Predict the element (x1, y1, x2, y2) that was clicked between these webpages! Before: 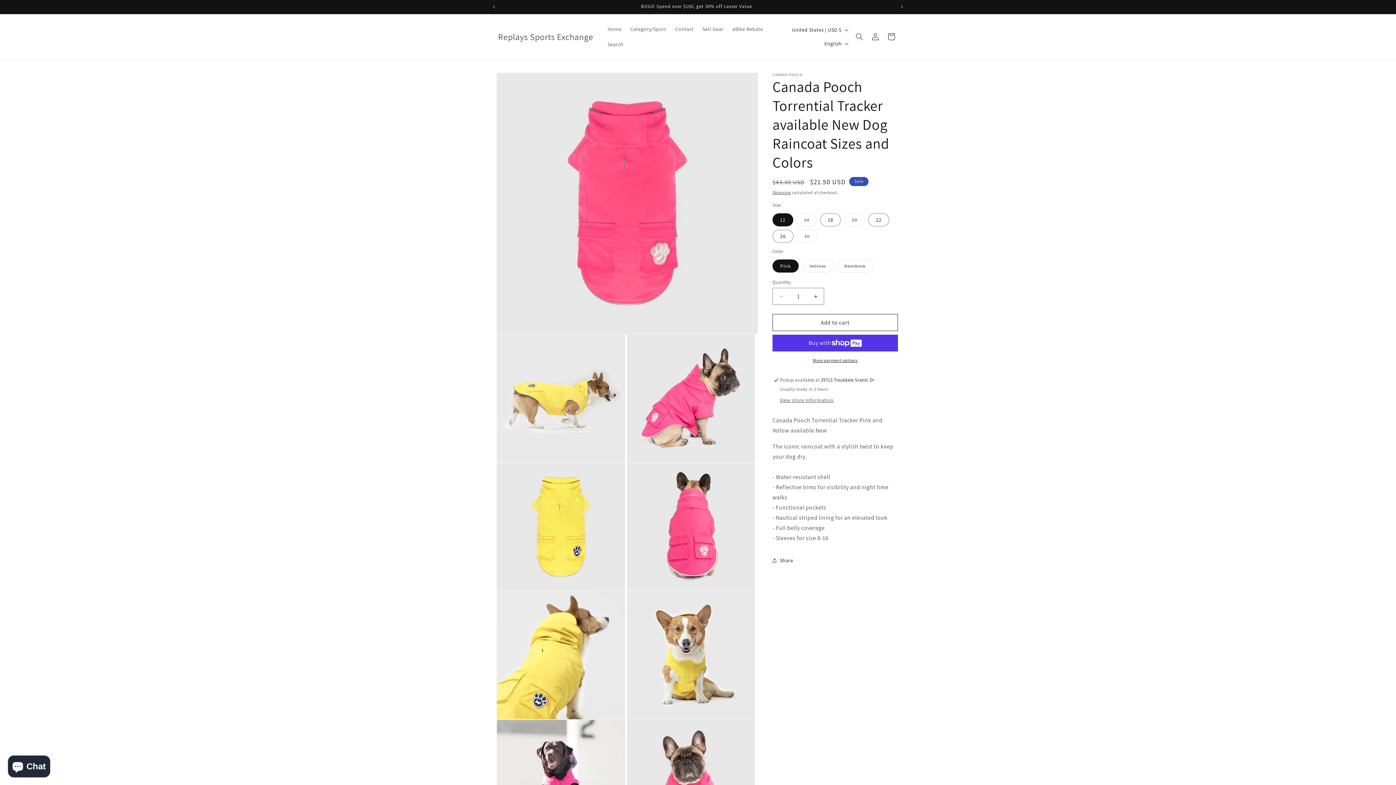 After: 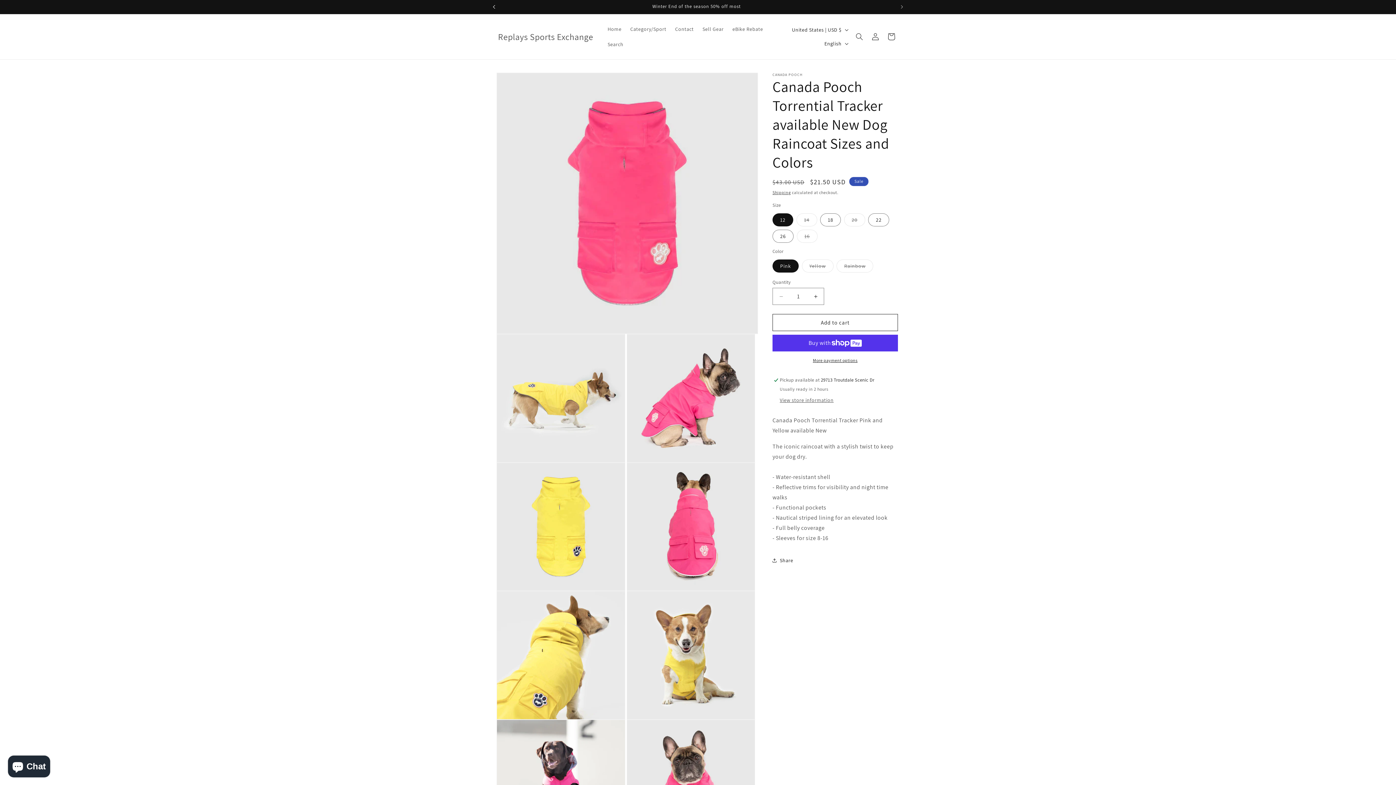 Action: bbox: (486, 0, 502, 13) label: Previous announcement